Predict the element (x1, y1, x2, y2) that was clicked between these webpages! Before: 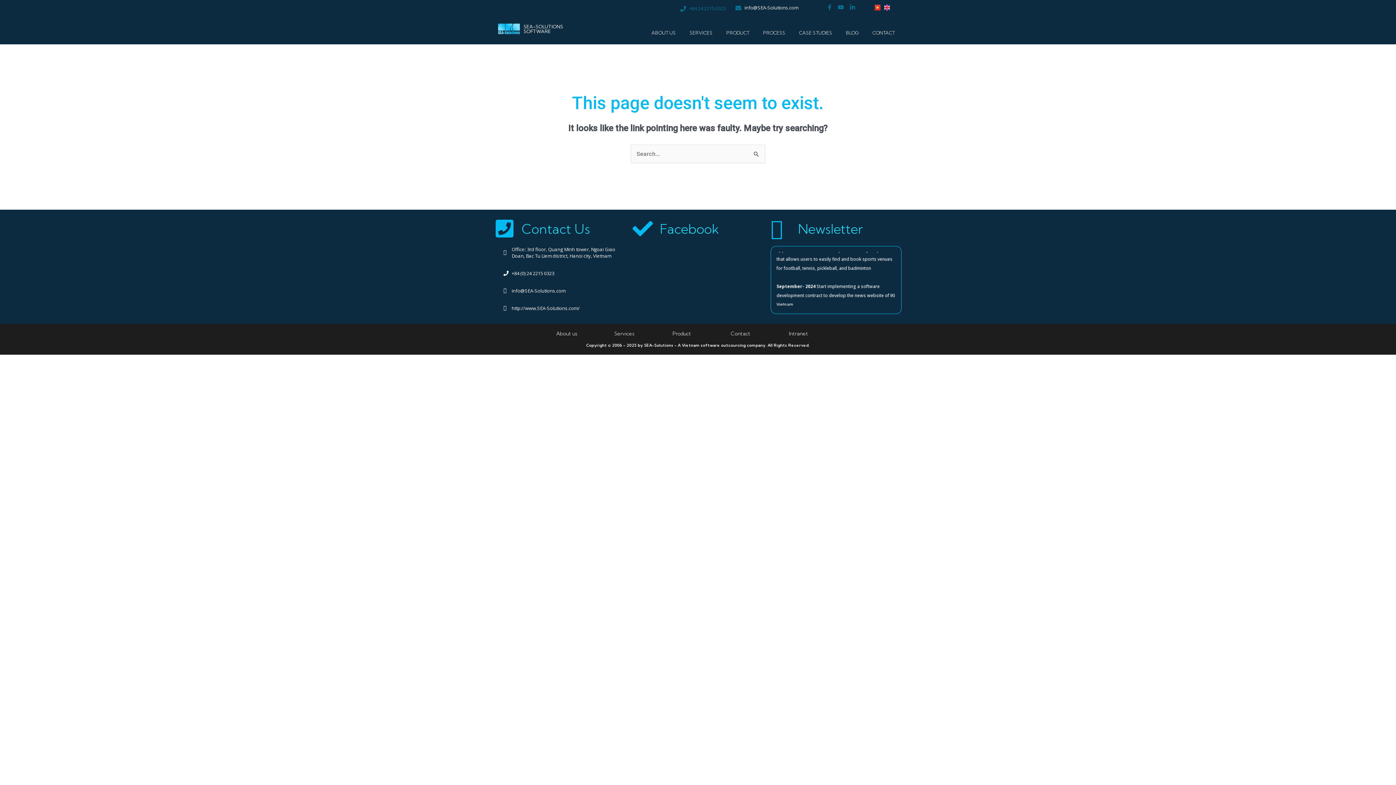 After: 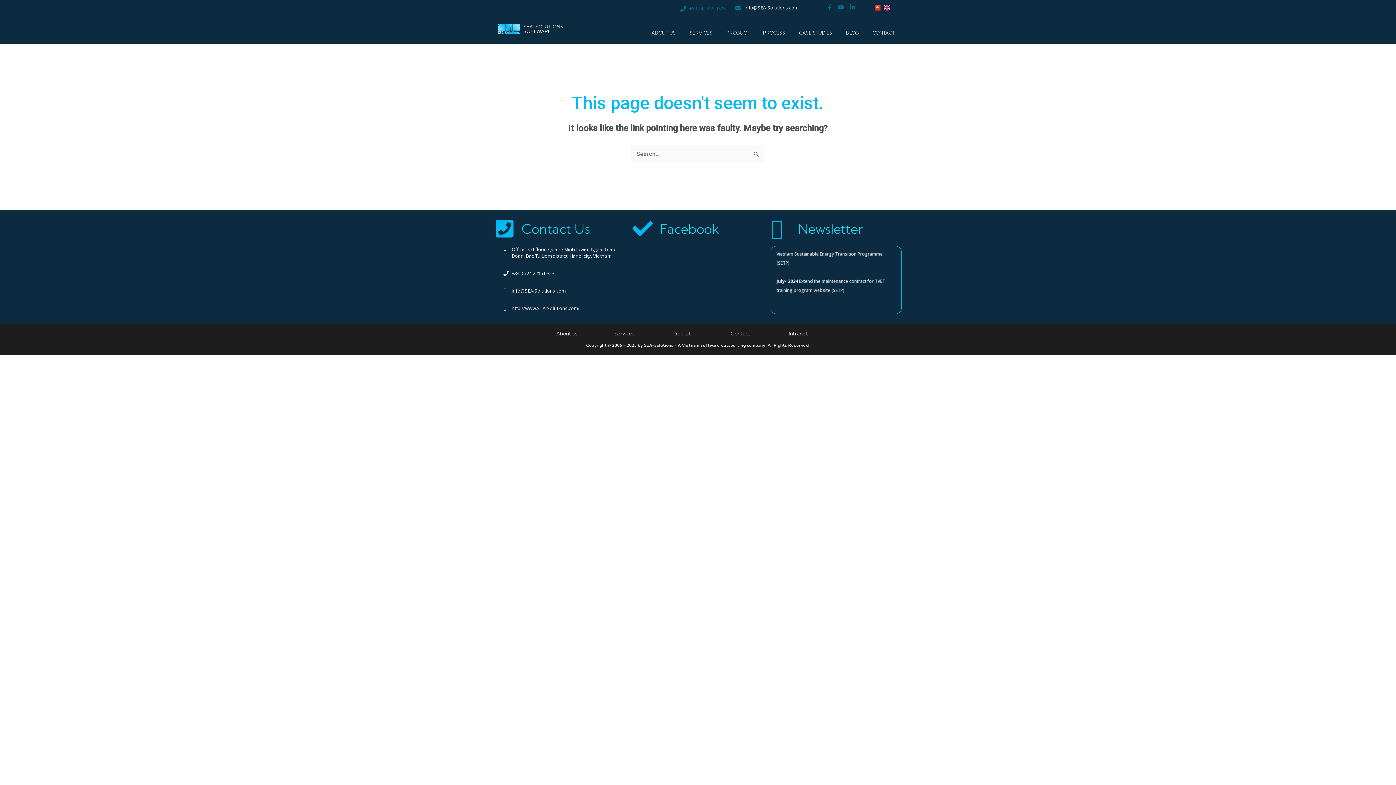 Action: label: Facebook-f bbox: (825, 3, 833, 11)